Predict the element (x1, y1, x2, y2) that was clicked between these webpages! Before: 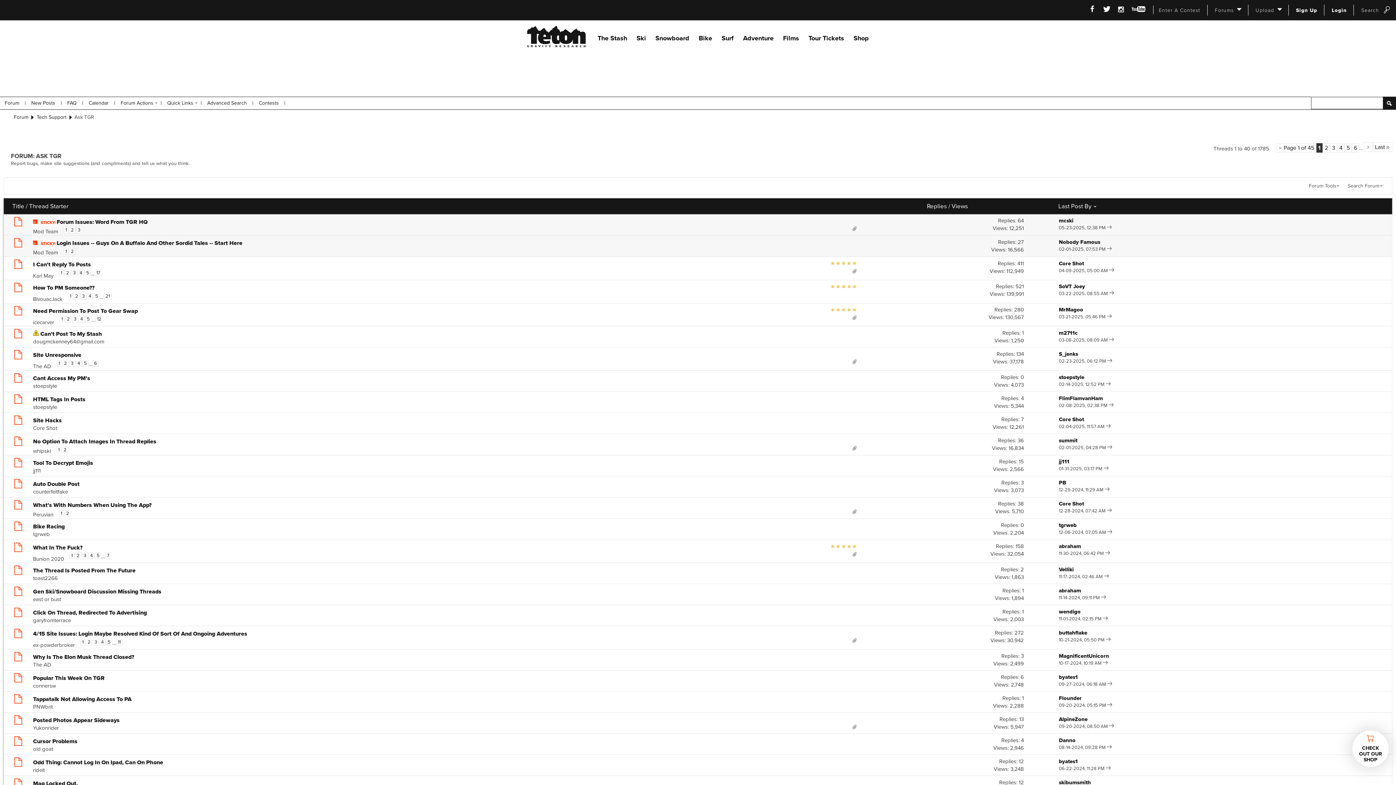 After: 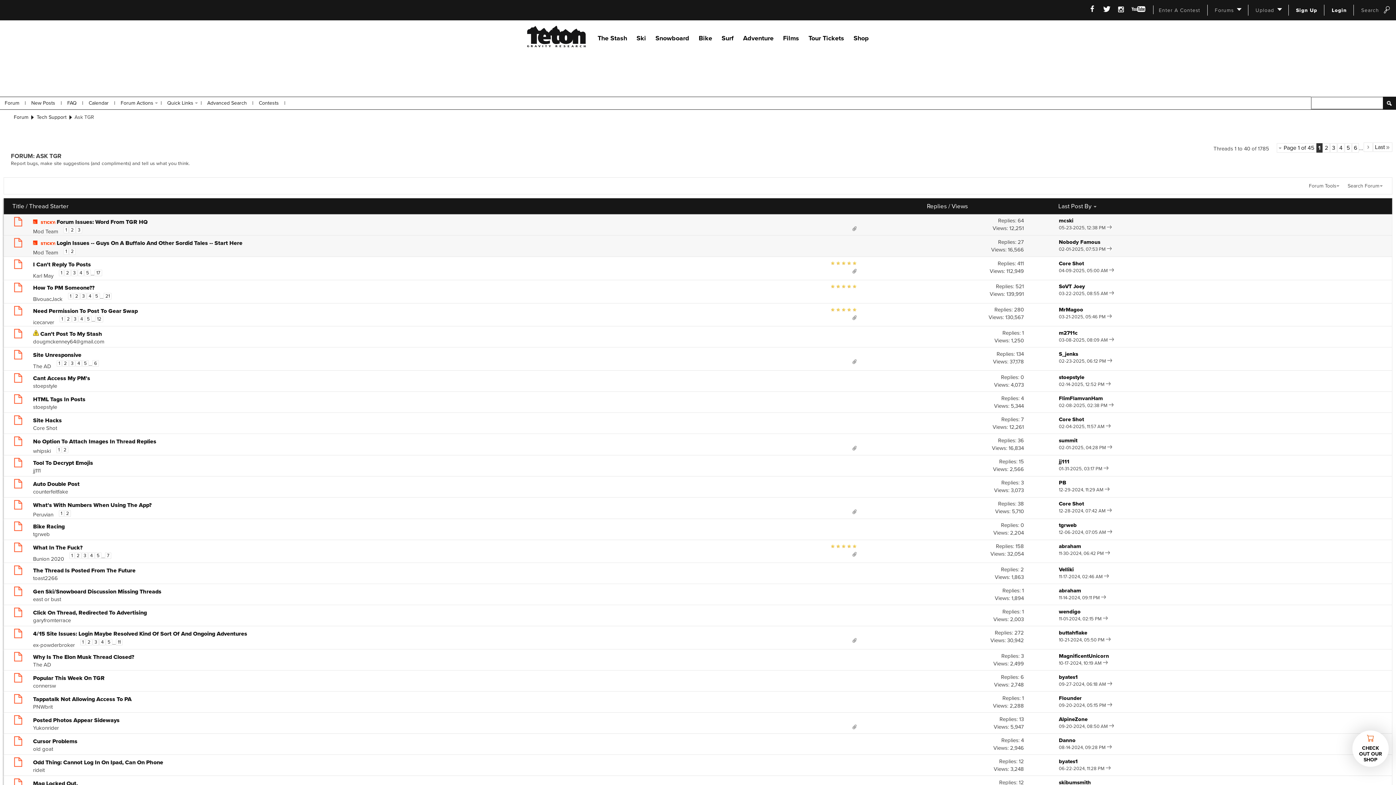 Action: bbox: (4, 280, 33, 301)